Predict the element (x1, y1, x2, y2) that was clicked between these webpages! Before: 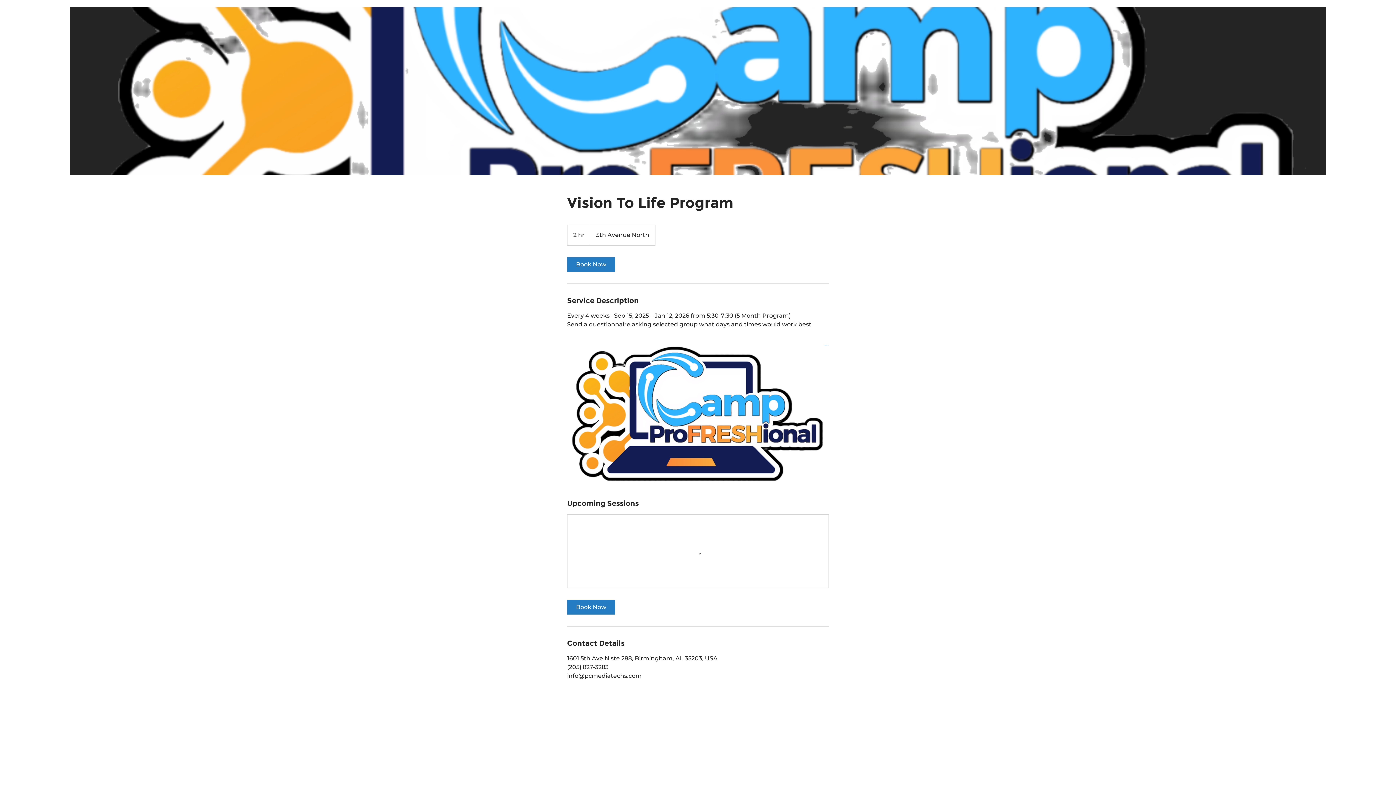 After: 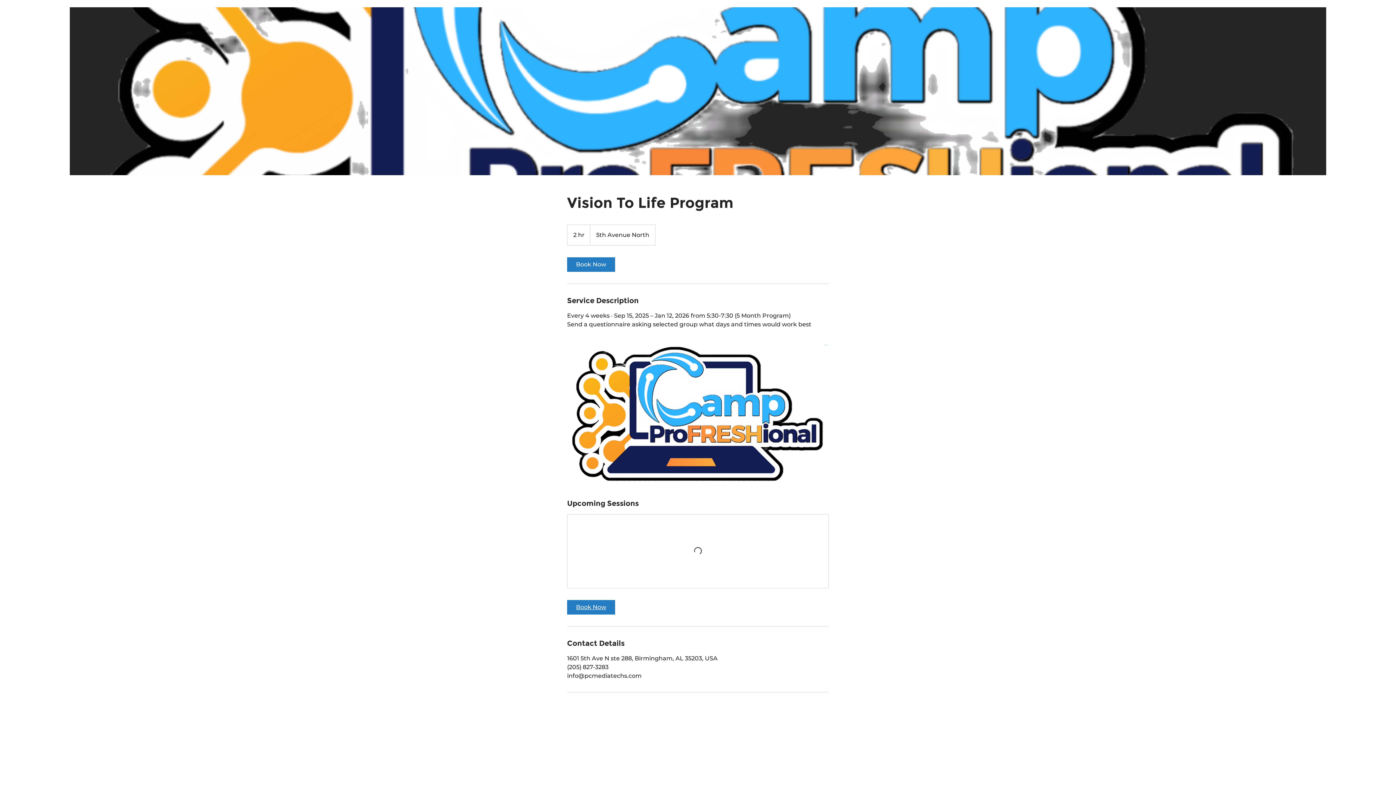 Action: bbox: (567, 600, 615, 614) label: Book Now